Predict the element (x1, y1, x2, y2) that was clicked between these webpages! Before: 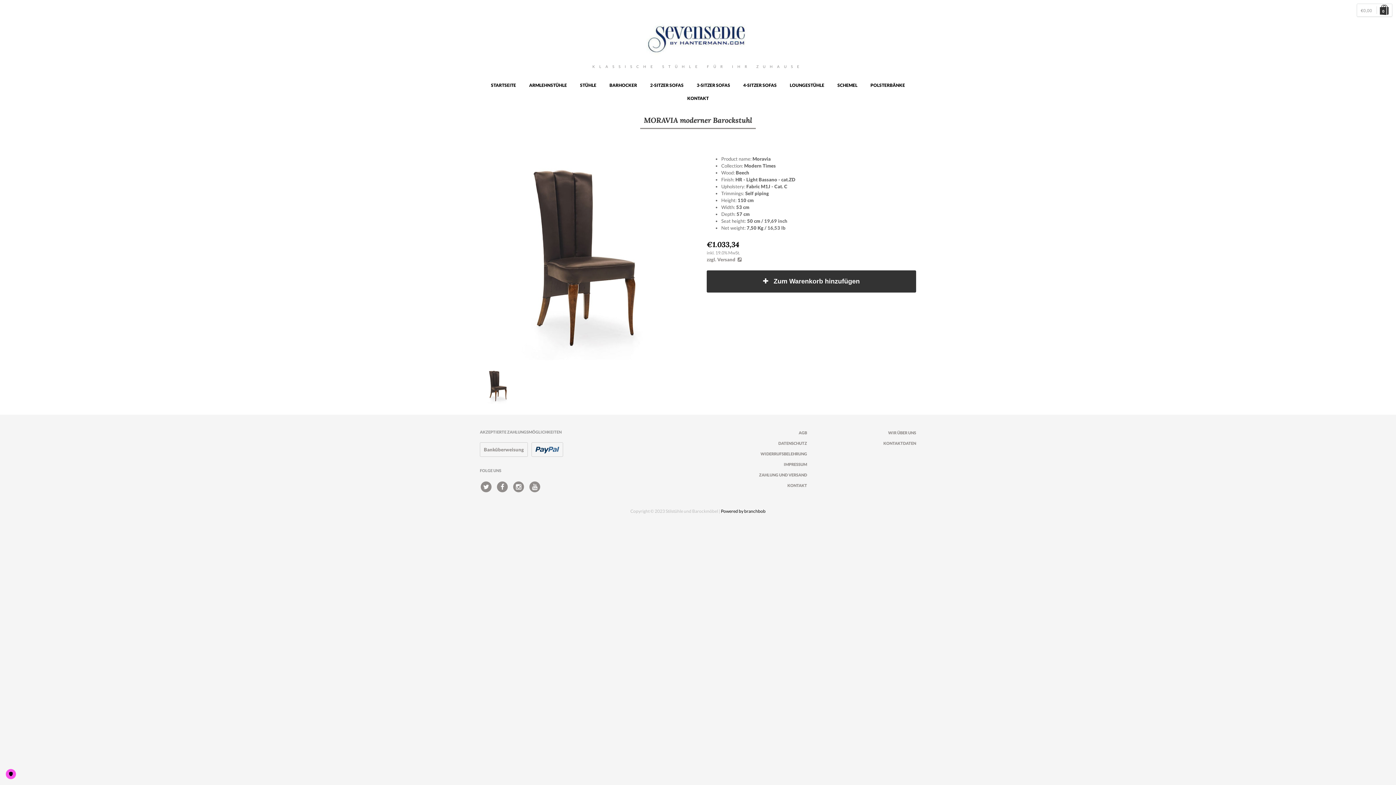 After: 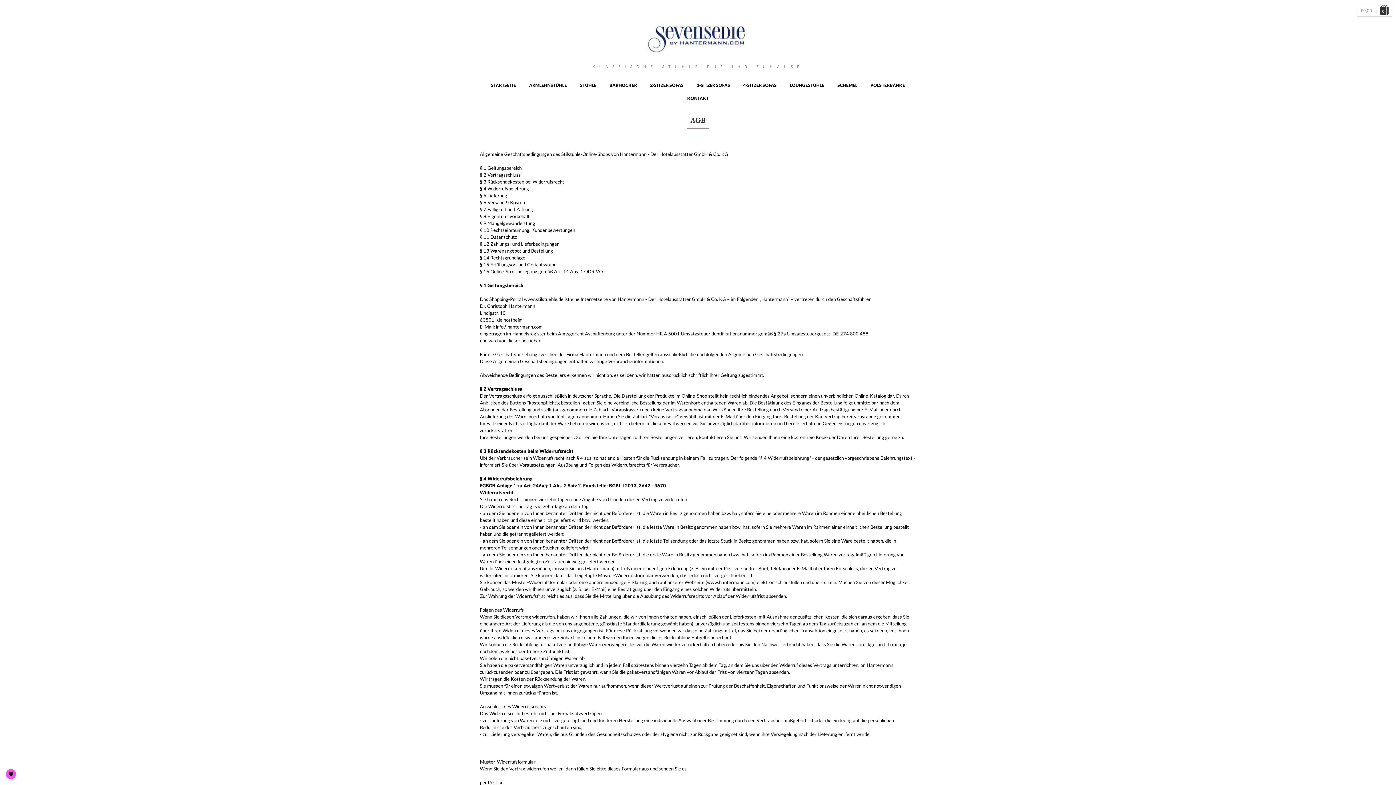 Action: bbox: (798, 430, 807, 435) label: AGB